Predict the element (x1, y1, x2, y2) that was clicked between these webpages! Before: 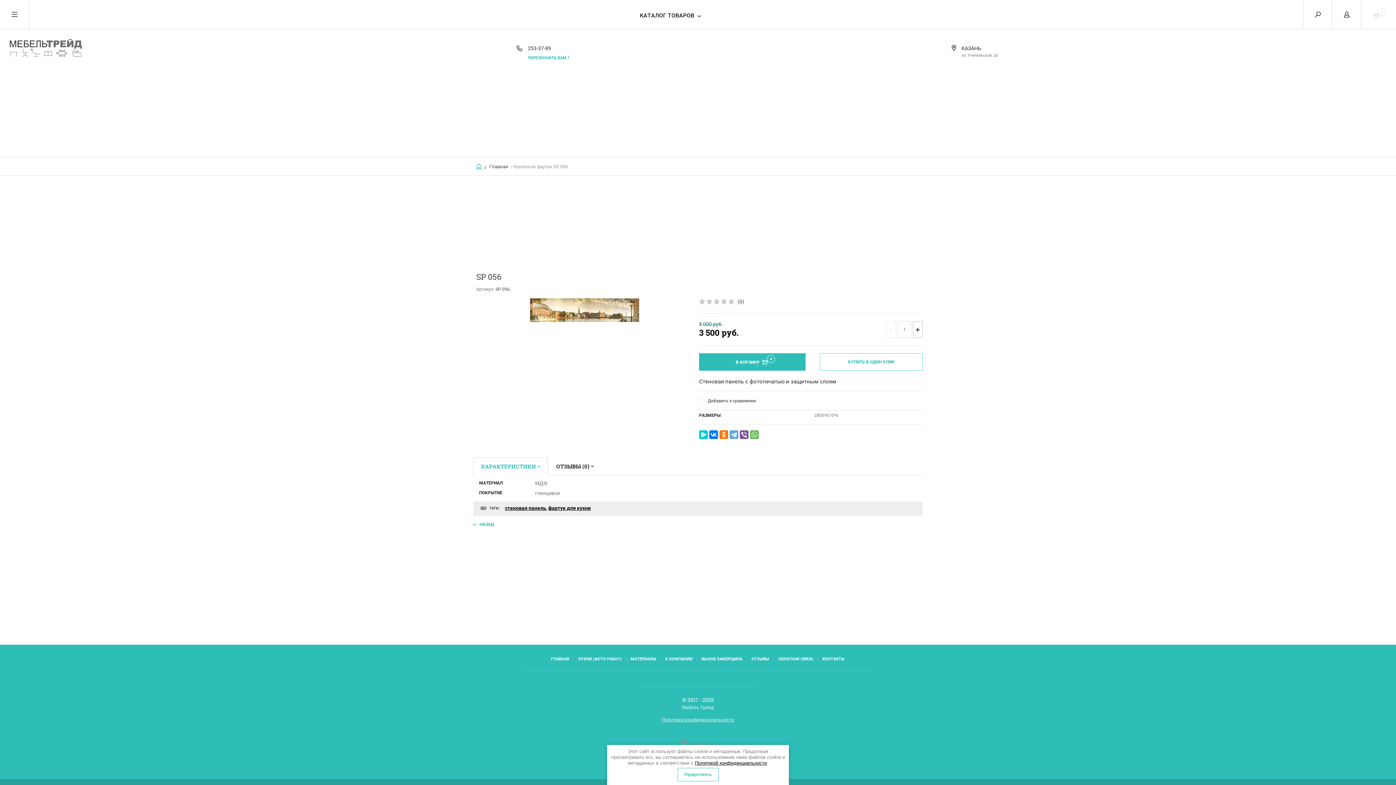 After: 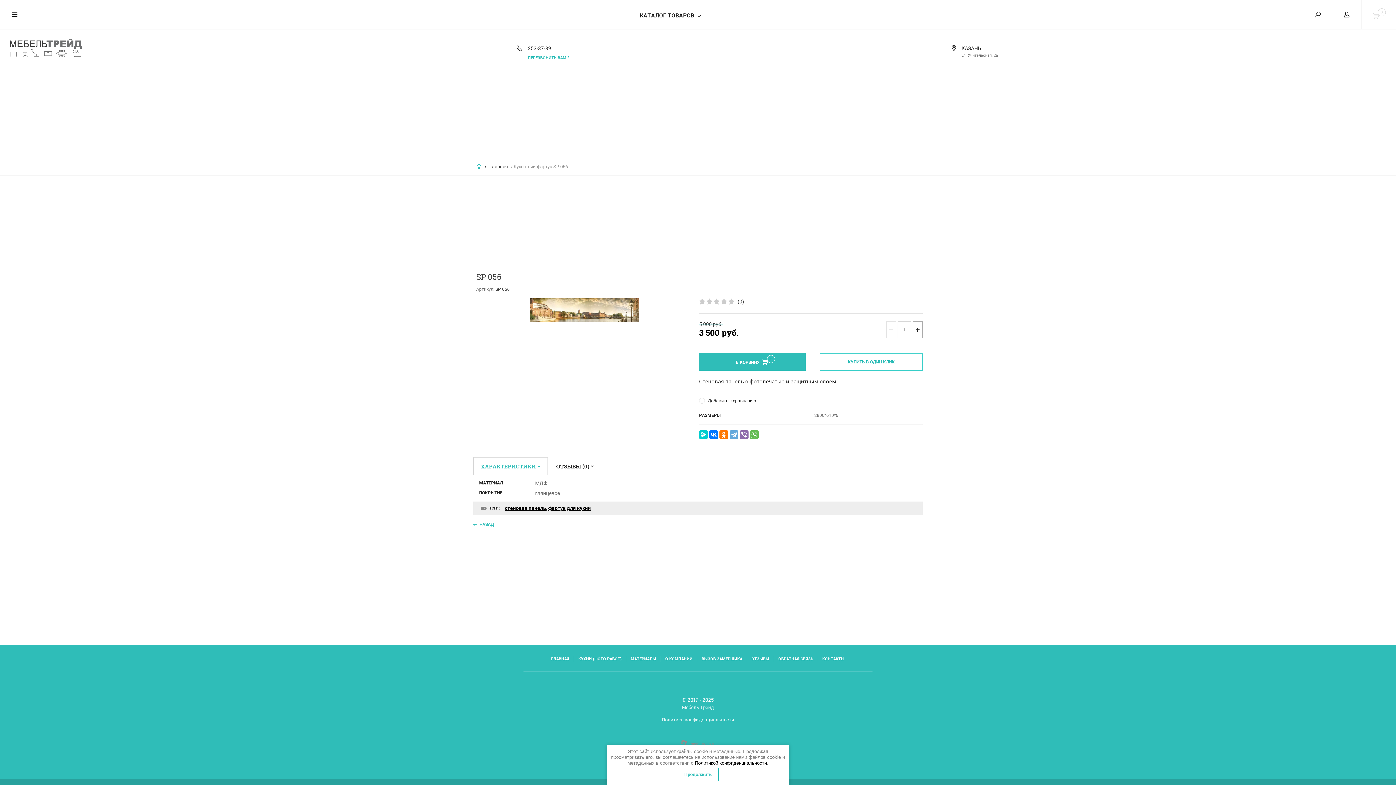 Action: bbox: (740, 430, 748, 439)